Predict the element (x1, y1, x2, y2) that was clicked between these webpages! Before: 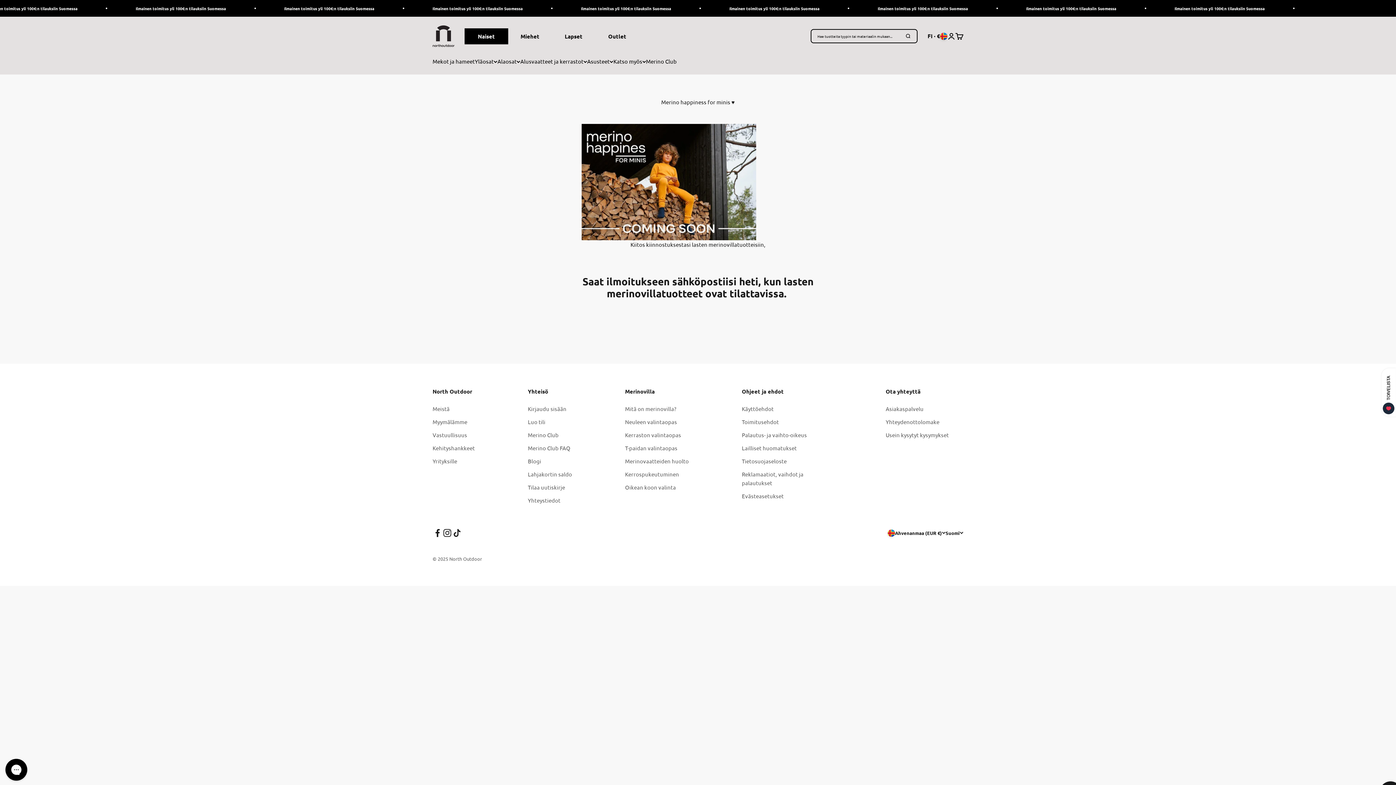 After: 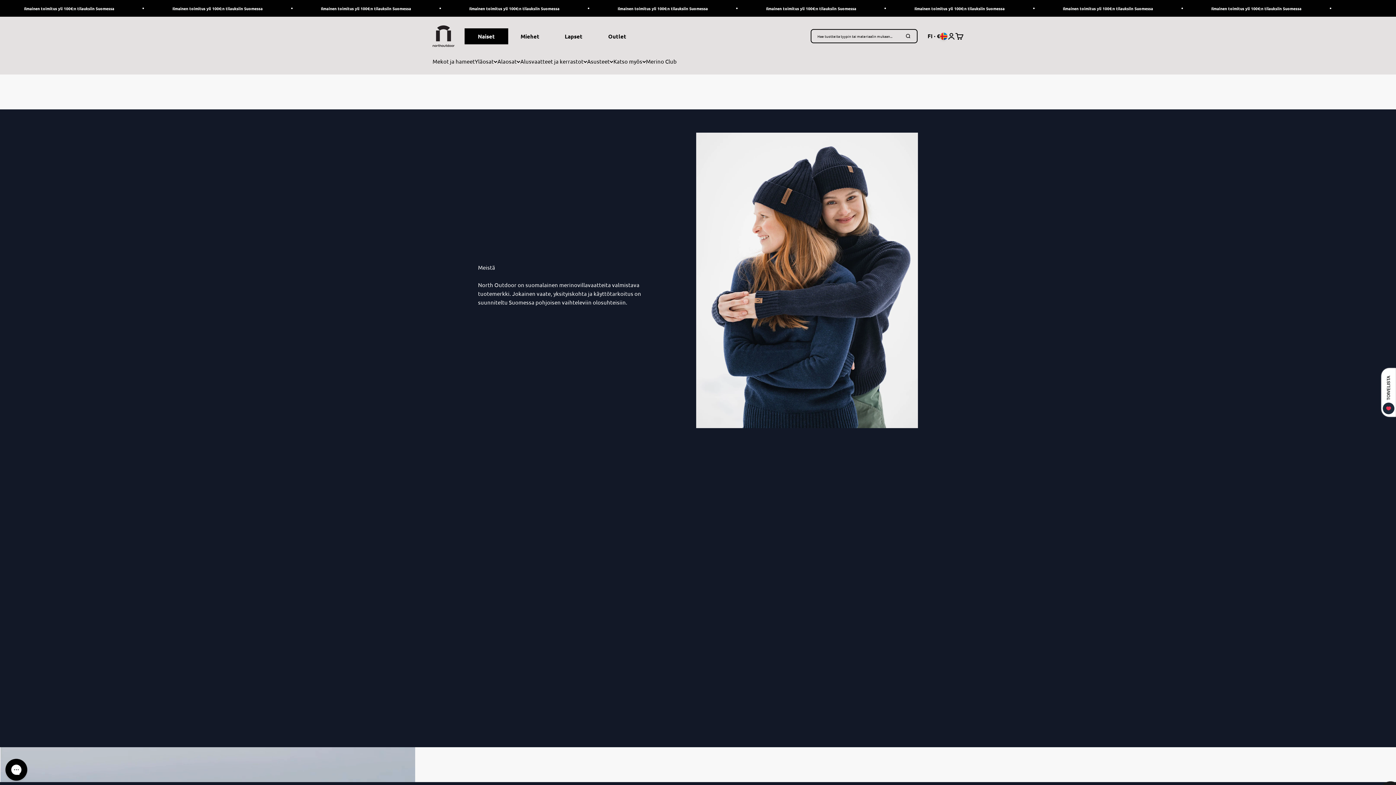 Action: label: Meistä bbox: (432, 404, 449, 413)